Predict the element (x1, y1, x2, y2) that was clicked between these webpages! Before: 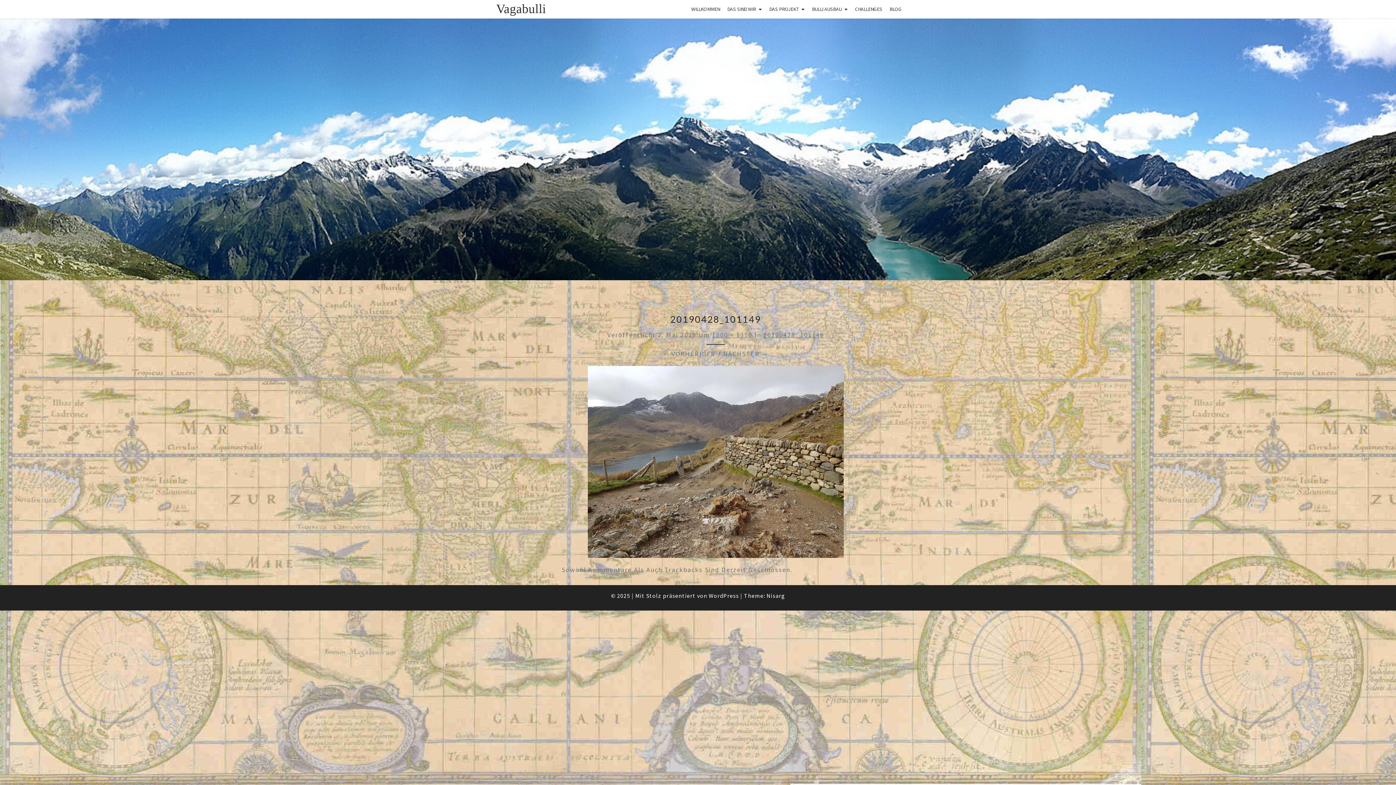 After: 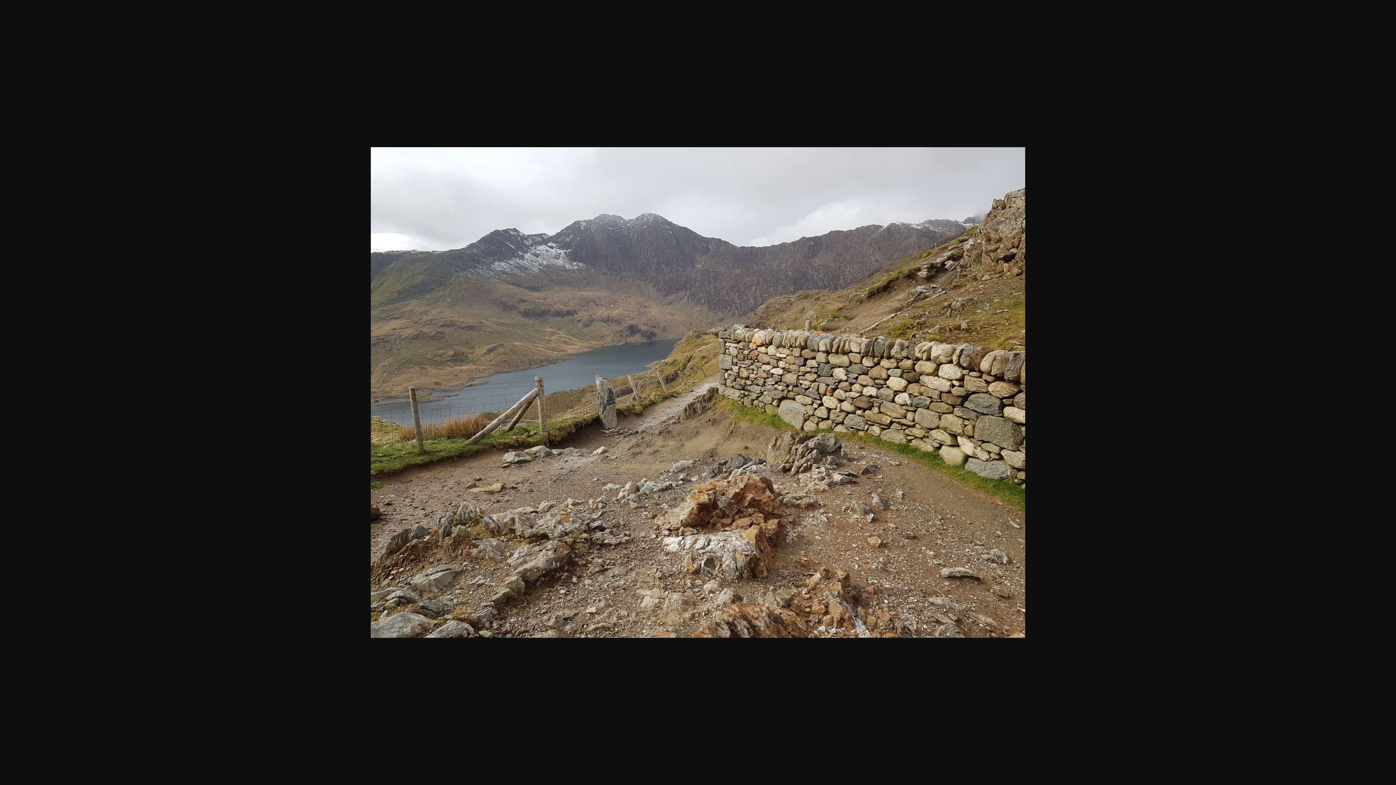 Action: bbox: (712, 330, 752, 339) label: 1800 × 1350